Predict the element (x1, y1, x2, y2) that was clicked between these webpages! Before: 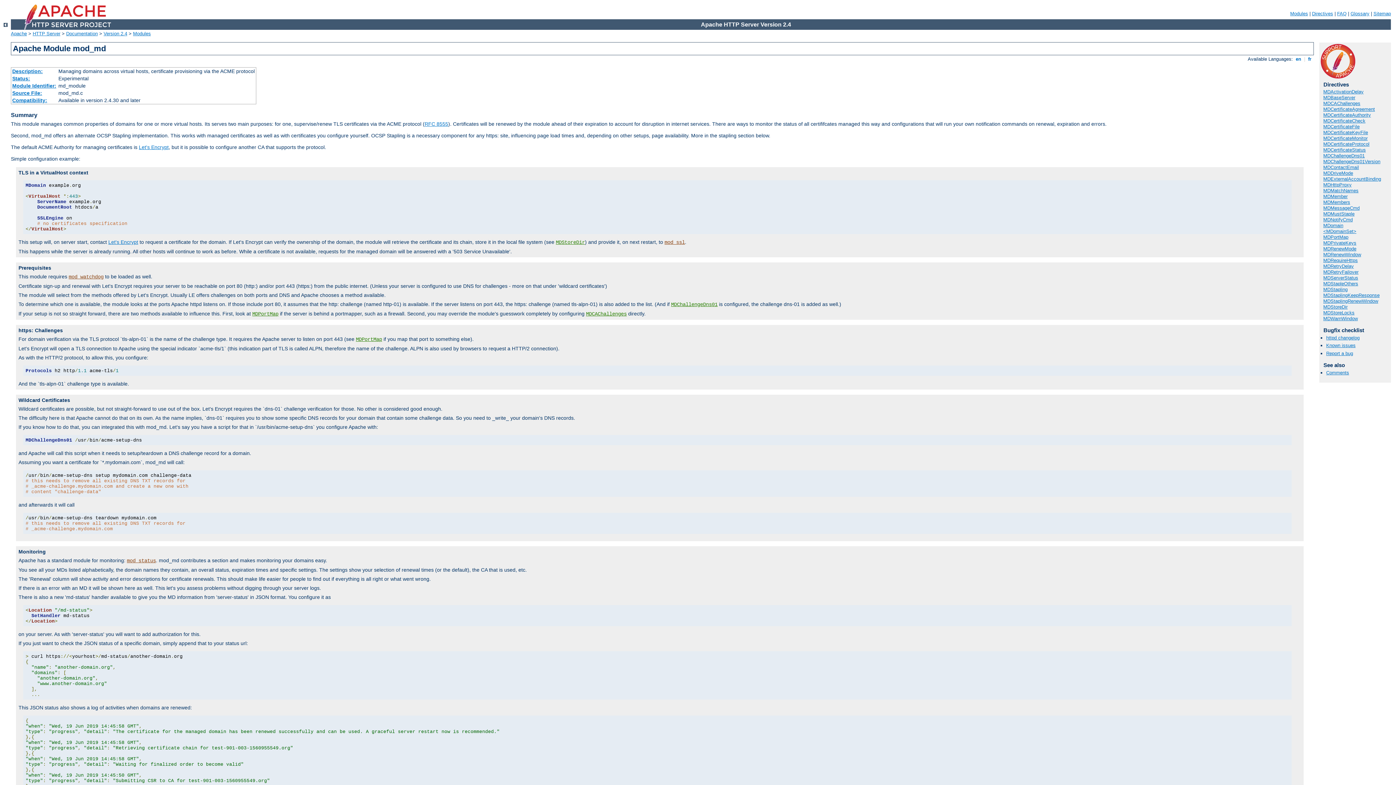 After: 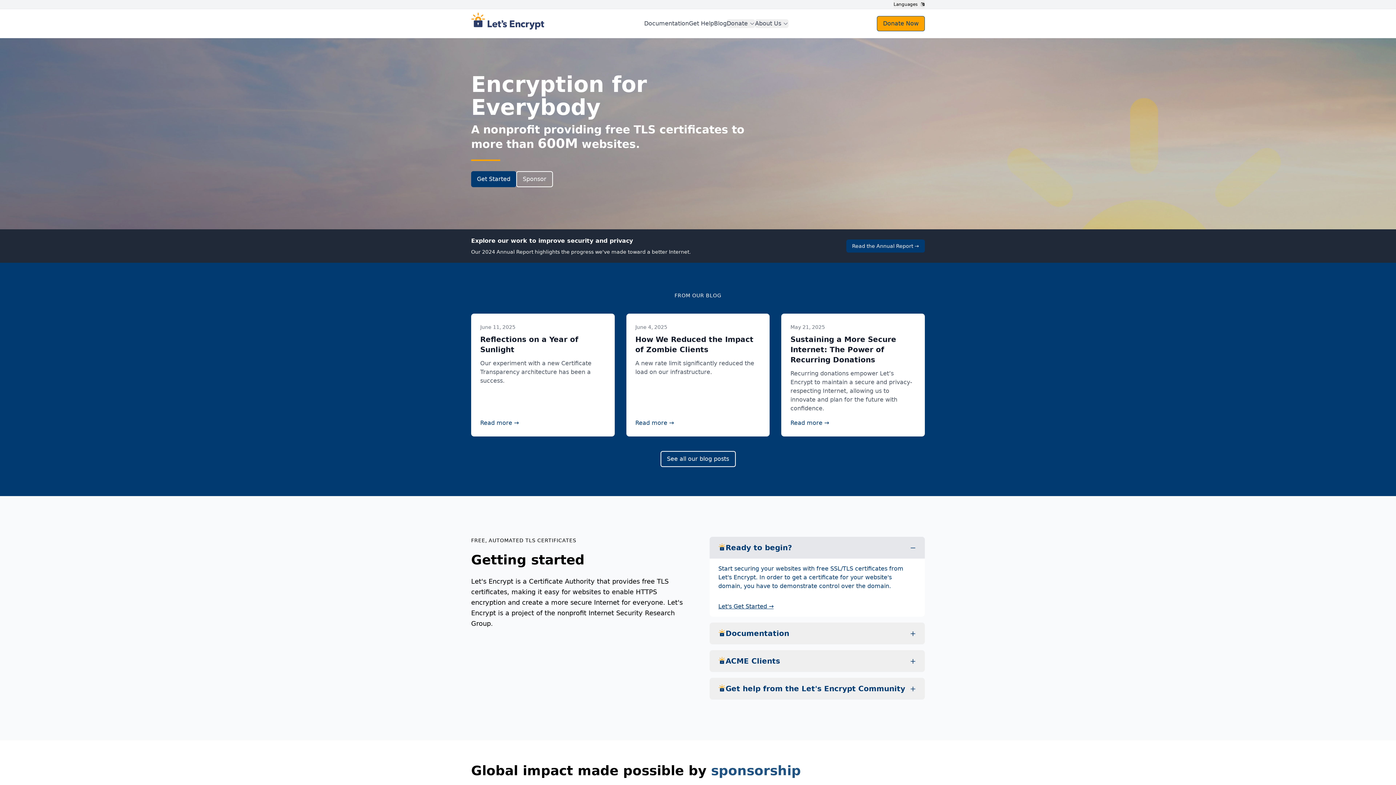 Action: bbox: (108, 239, 138, 245) label: Let's Encrypt